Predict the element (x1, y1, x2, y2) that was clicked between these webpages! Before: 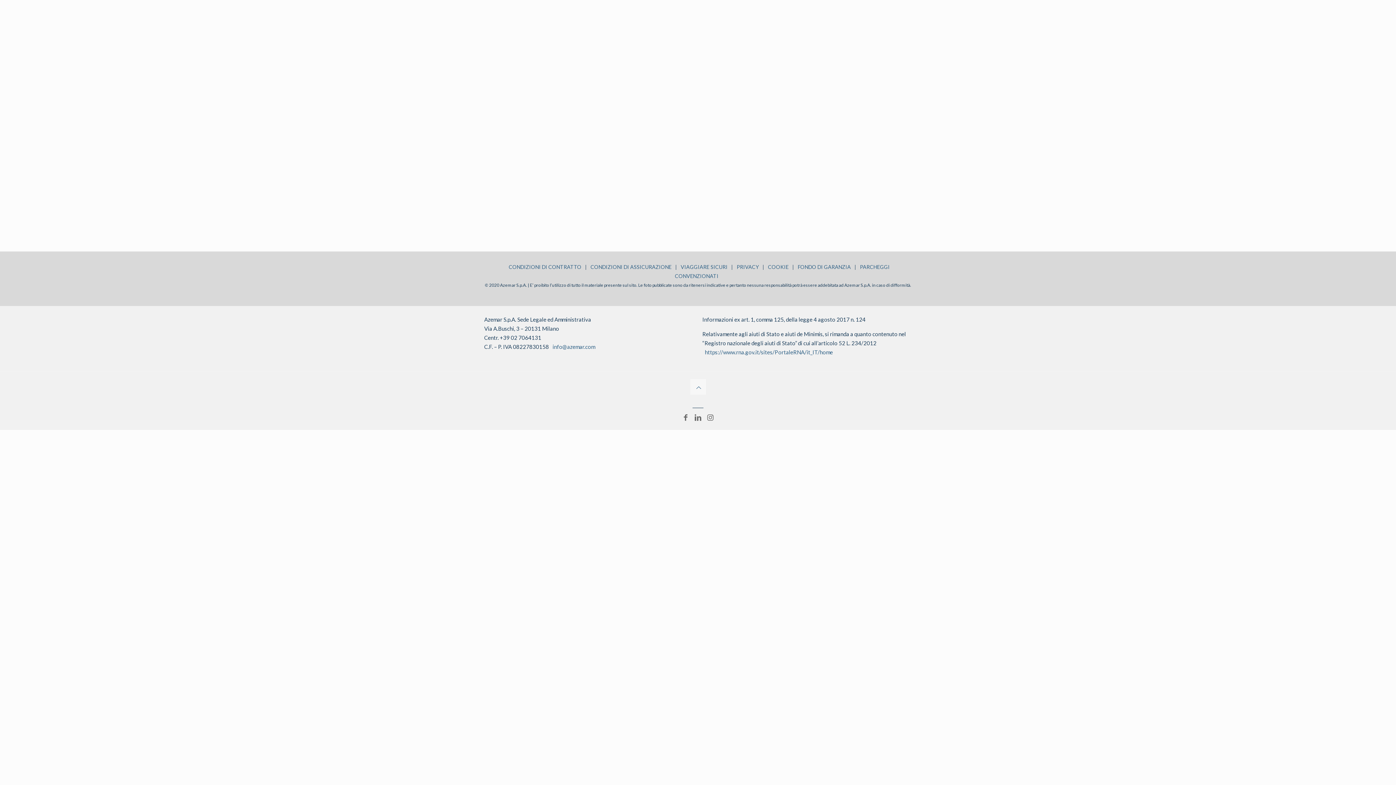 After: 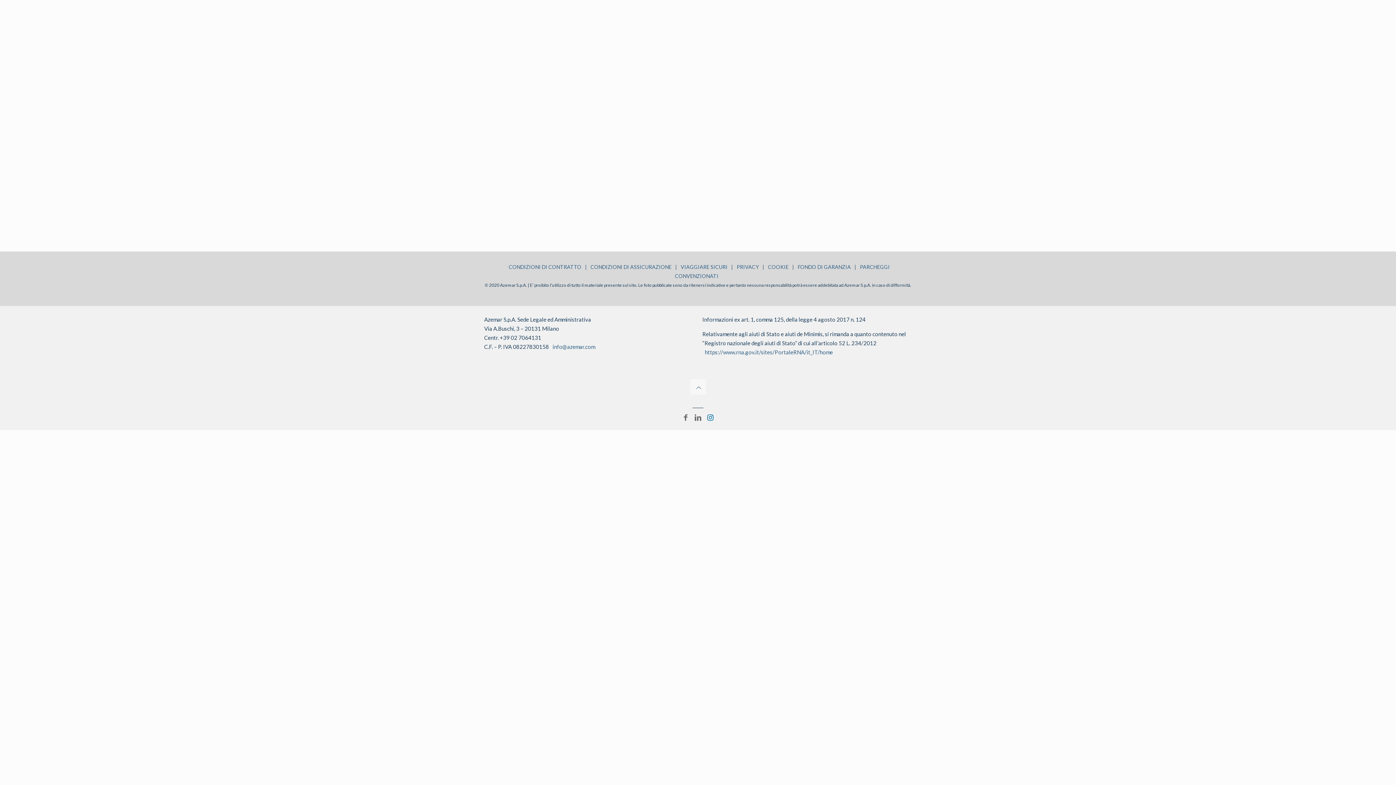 Action: bbox: (705, 413, 715, 421)